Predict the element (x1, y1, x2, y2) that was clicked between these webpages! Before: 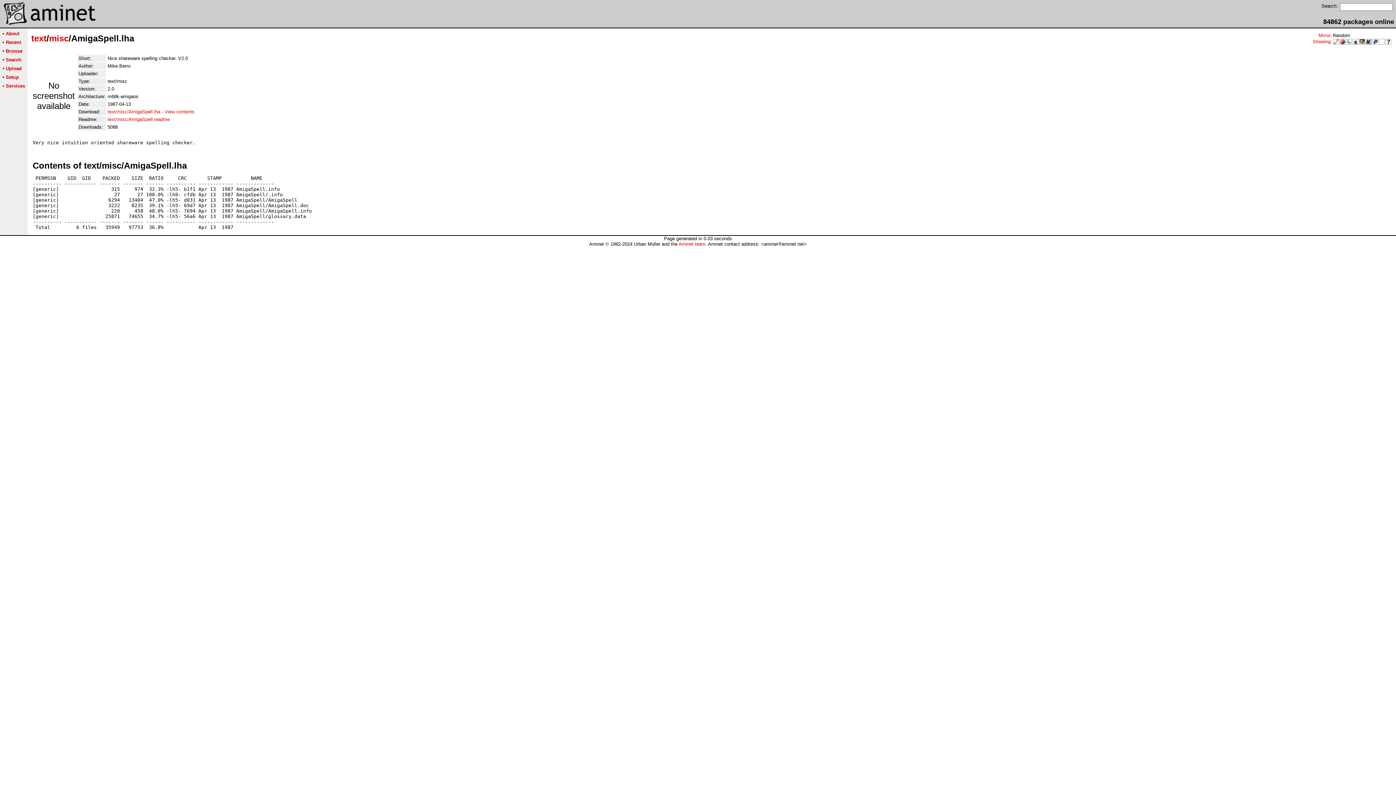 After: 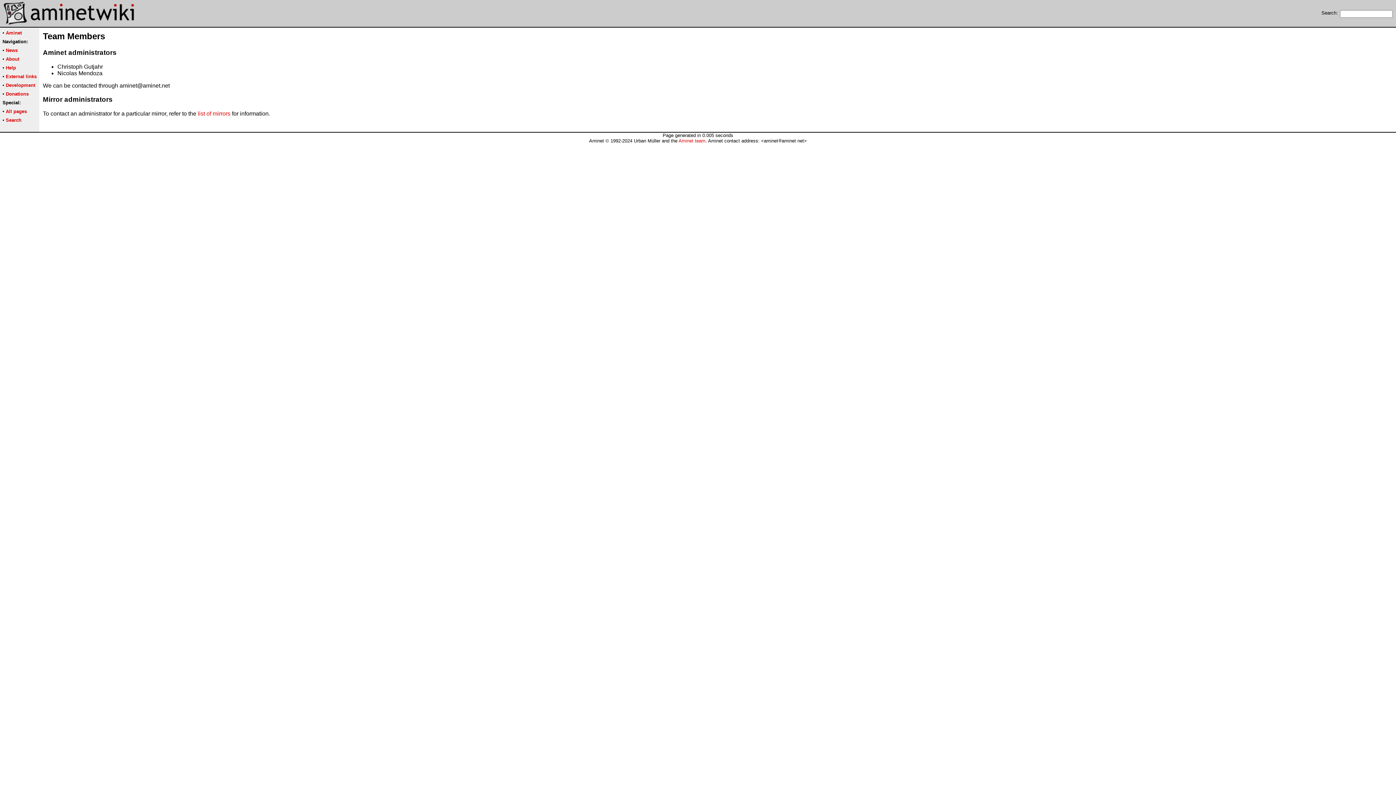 Action: bbox: (678, 241, 705, 246) label: Aminet team